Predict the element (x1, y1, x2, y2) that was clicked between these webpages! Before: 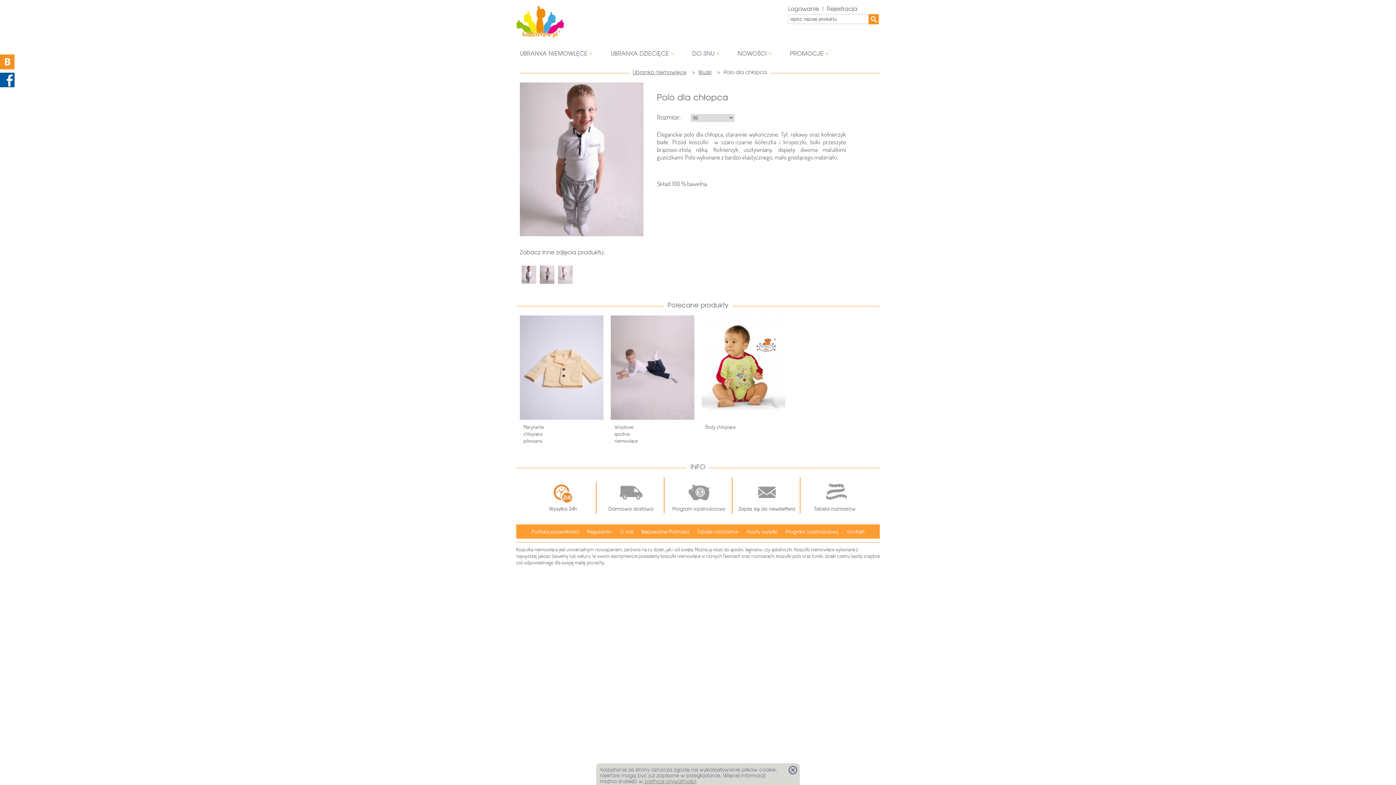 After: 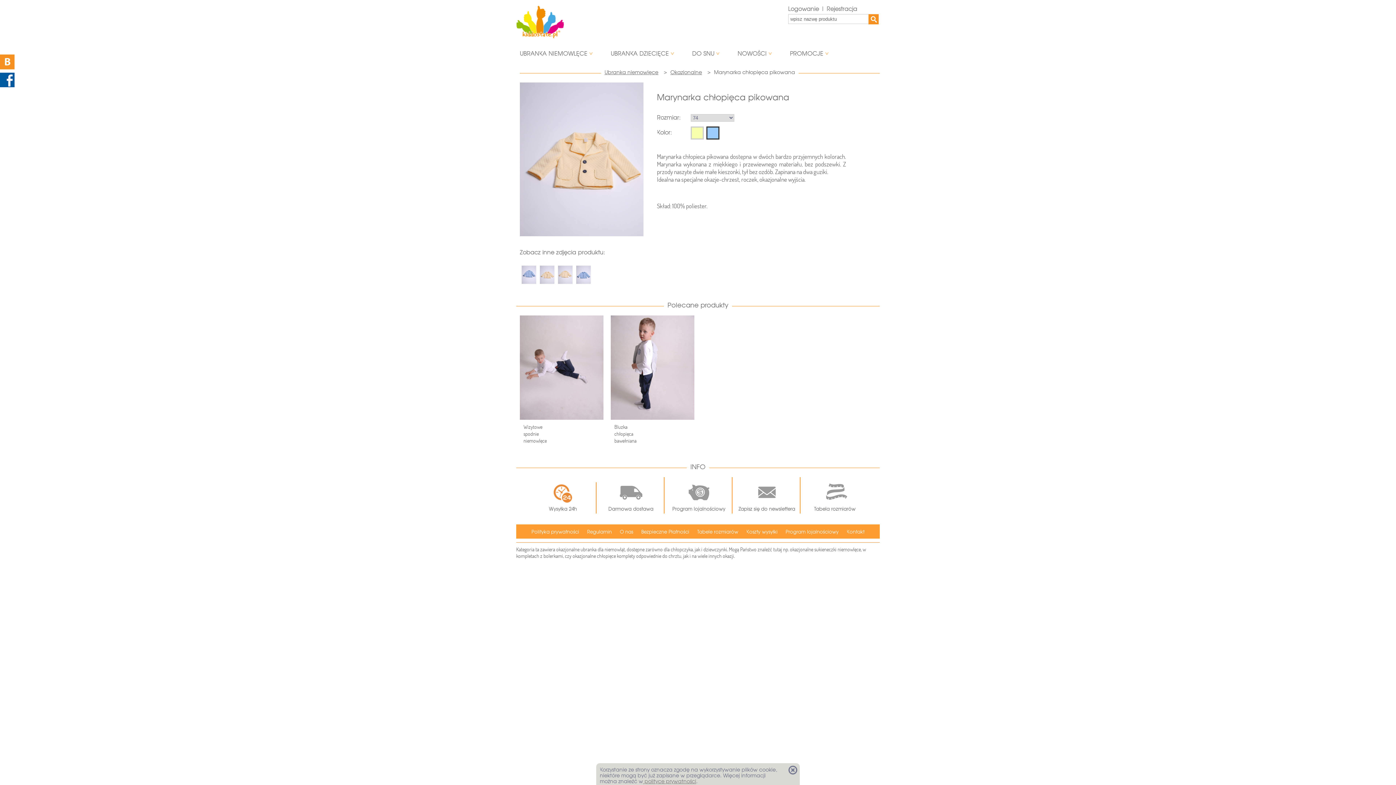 Action: bbox: (520, 315, 603, 419)